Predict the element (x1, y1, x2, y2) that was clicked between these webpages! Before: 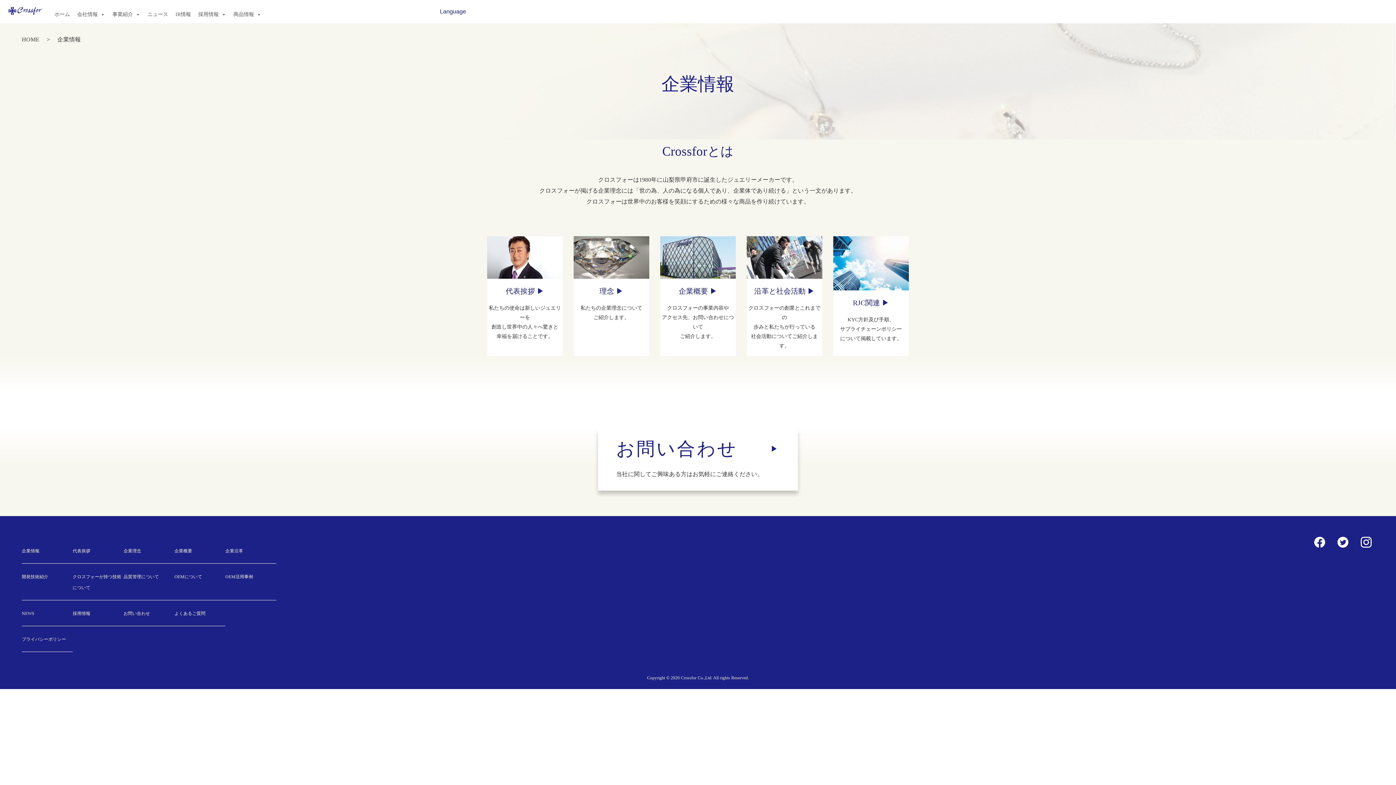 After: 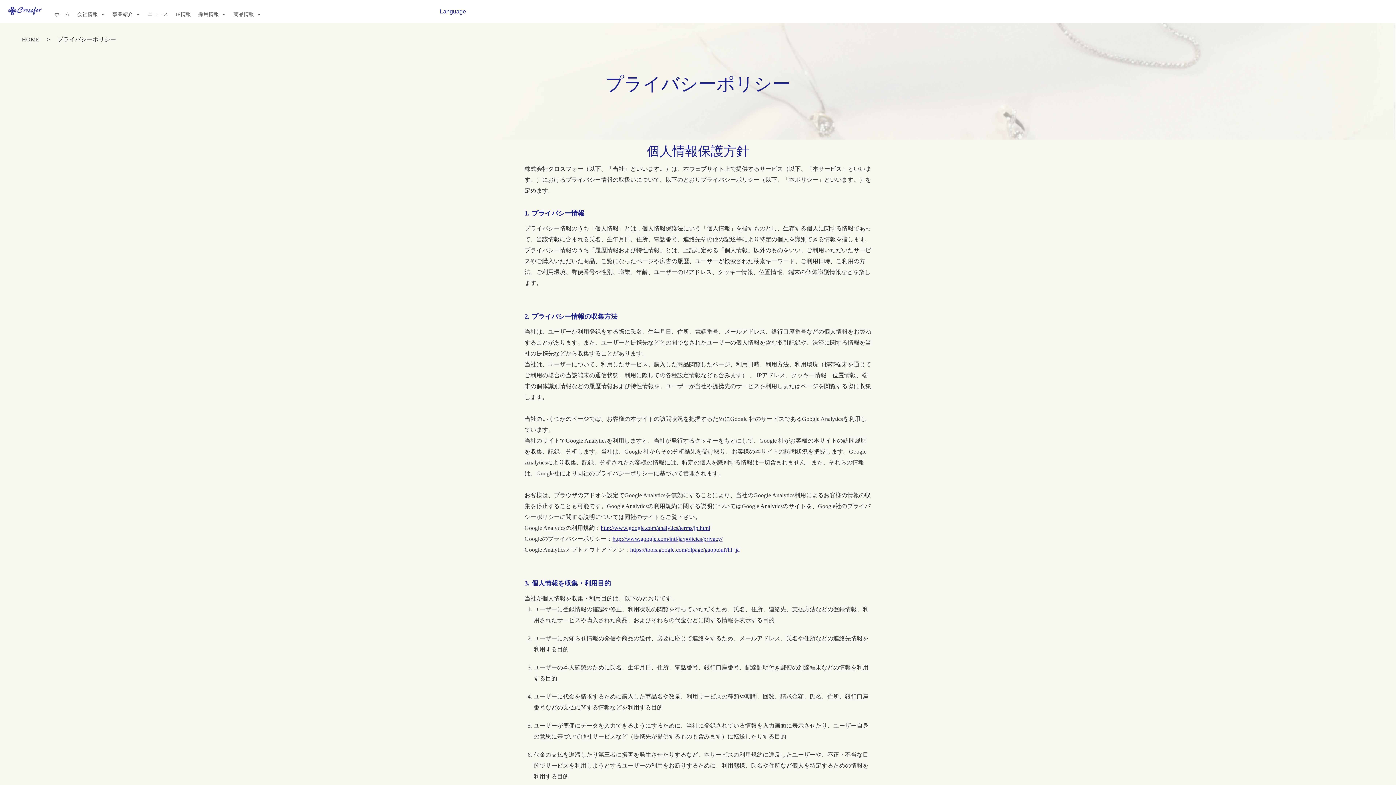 Action: bbox: (21, 637, 66, 642) label: プライバシーポリシー